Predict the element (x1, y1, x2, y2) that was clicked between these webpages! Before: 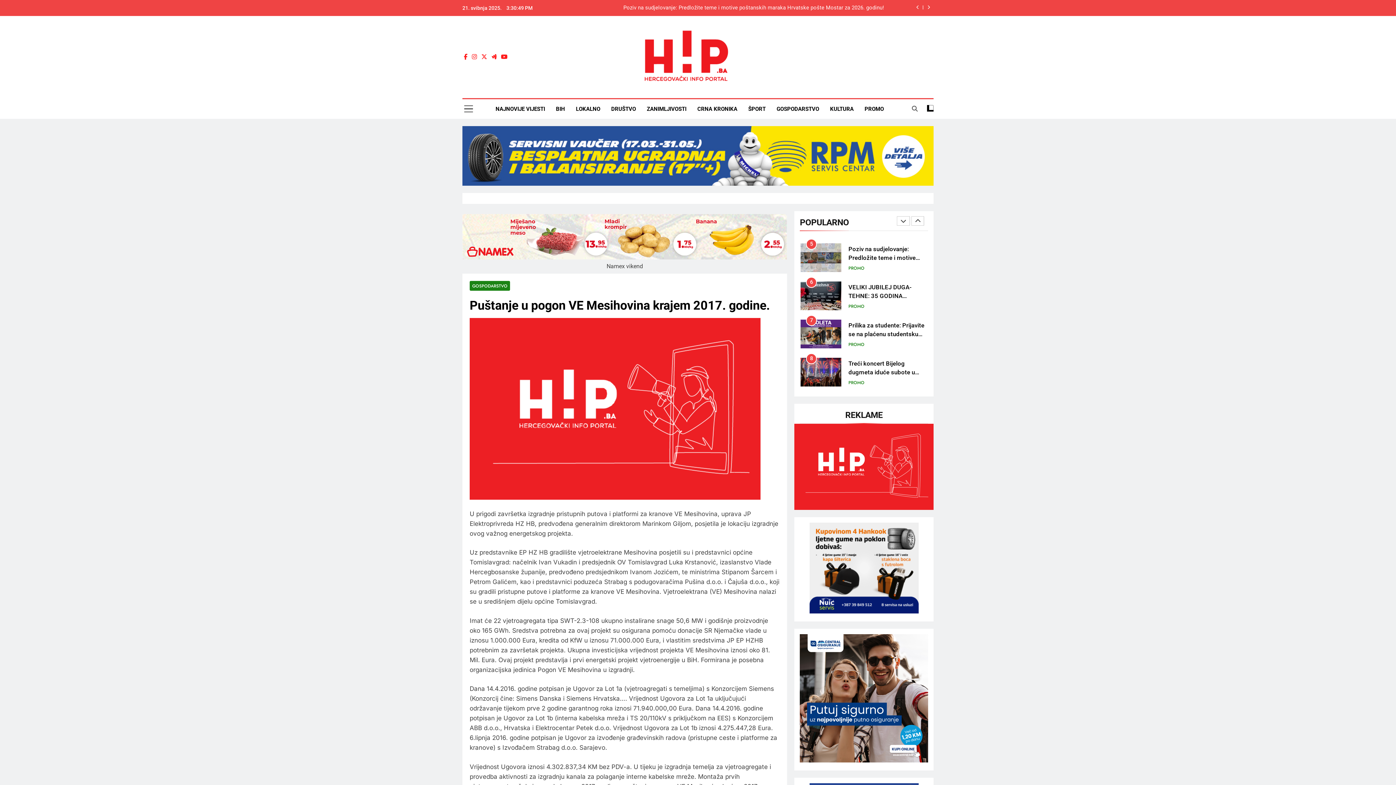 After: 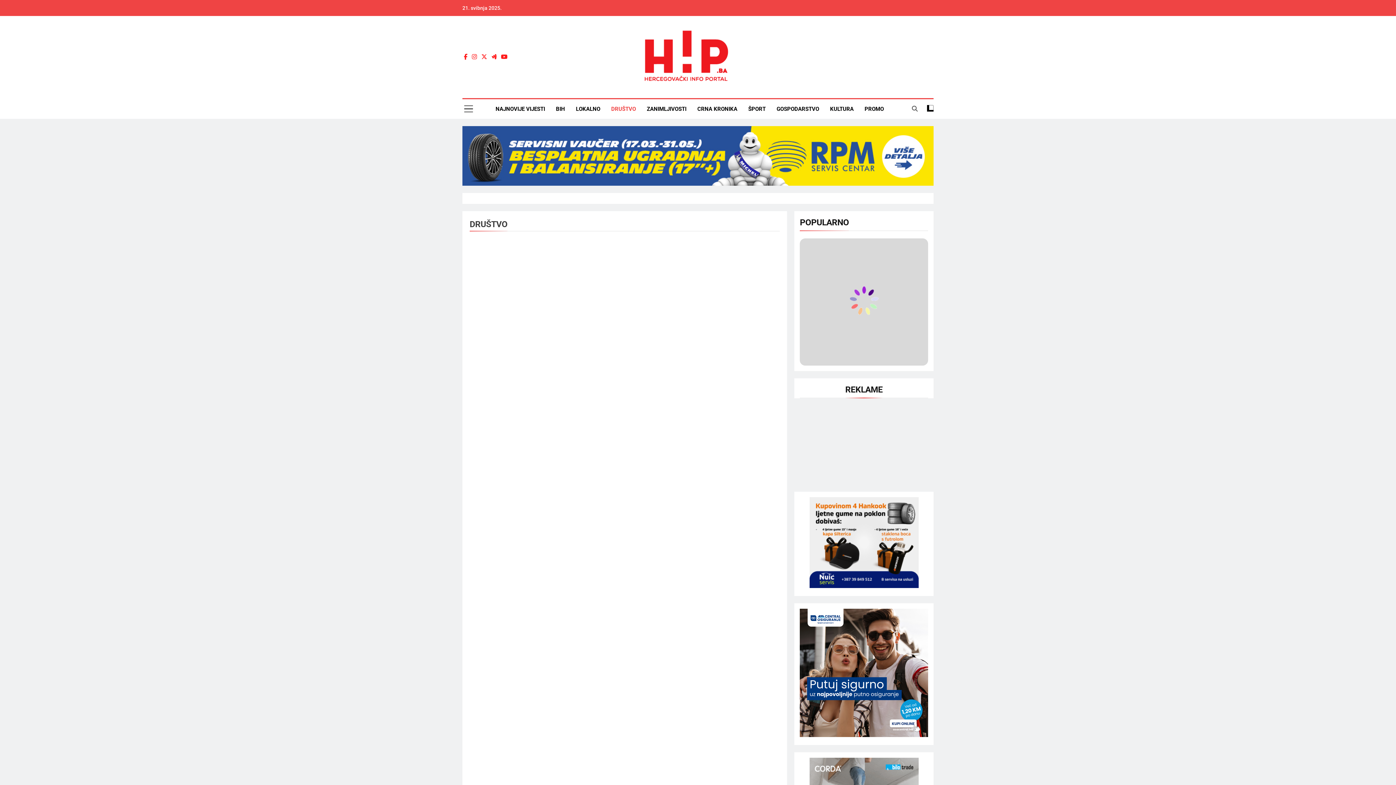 Action: bbox: (605, 99, 641, 118) label: DRUŠTVO